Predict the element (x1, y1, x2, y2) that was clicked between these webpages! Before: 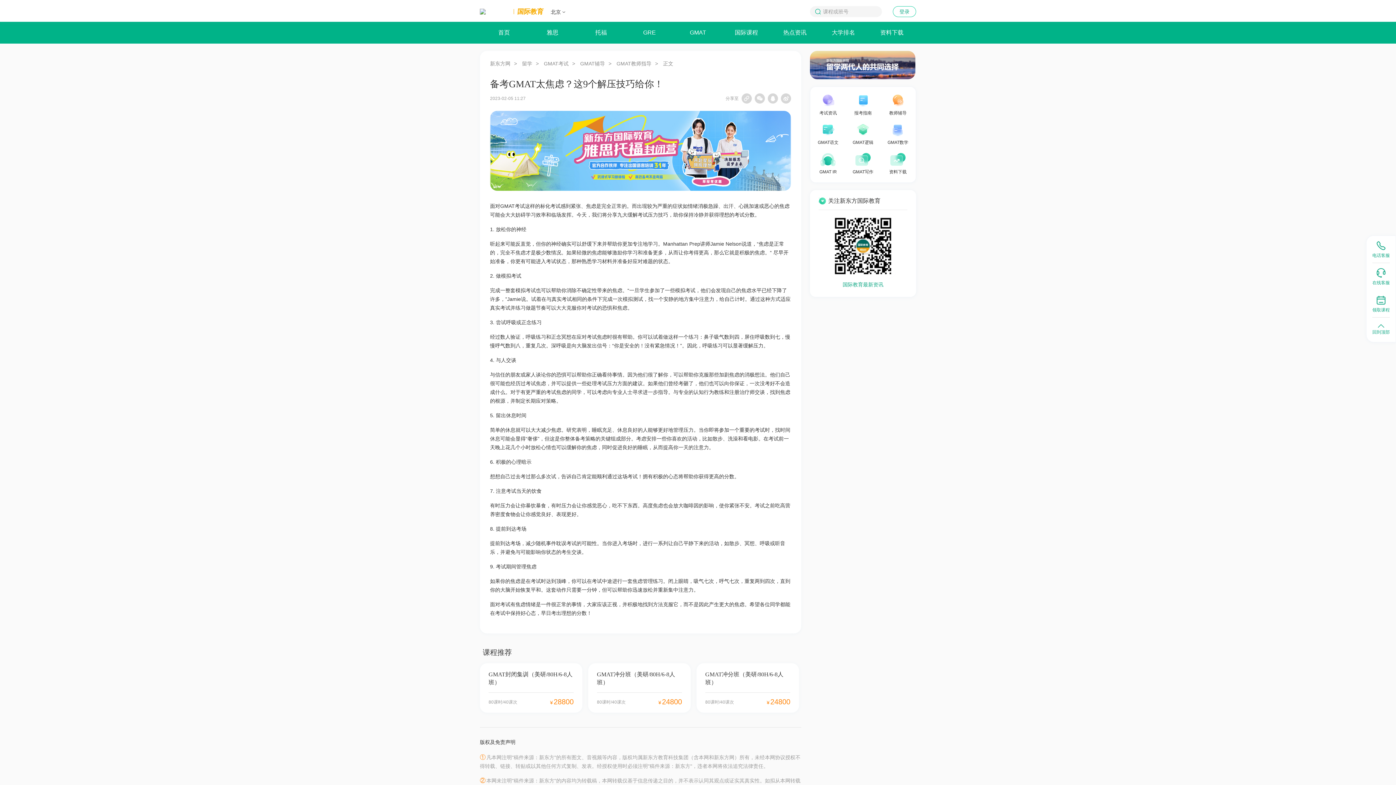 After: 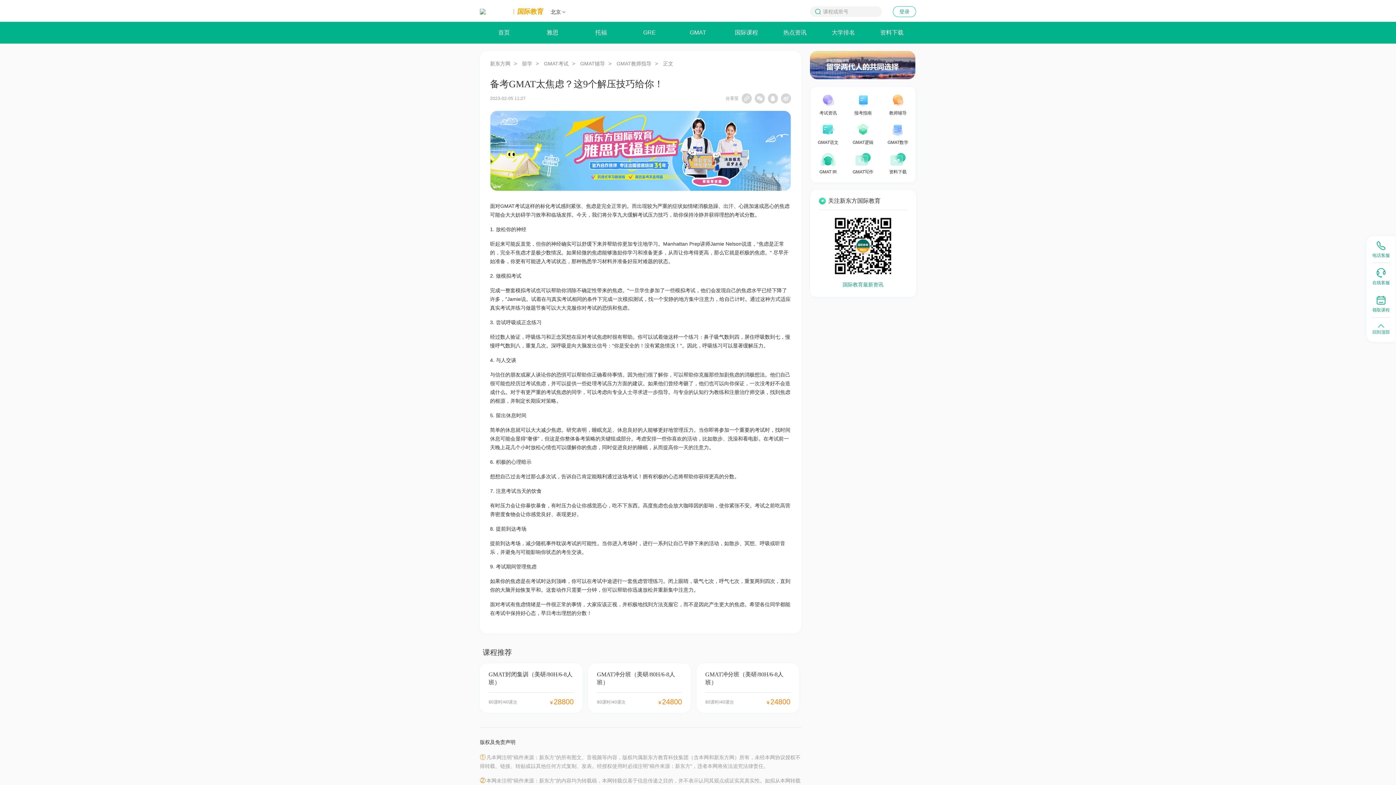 Action: label: 资料下载 bbox: (880, 150, 915, 175)